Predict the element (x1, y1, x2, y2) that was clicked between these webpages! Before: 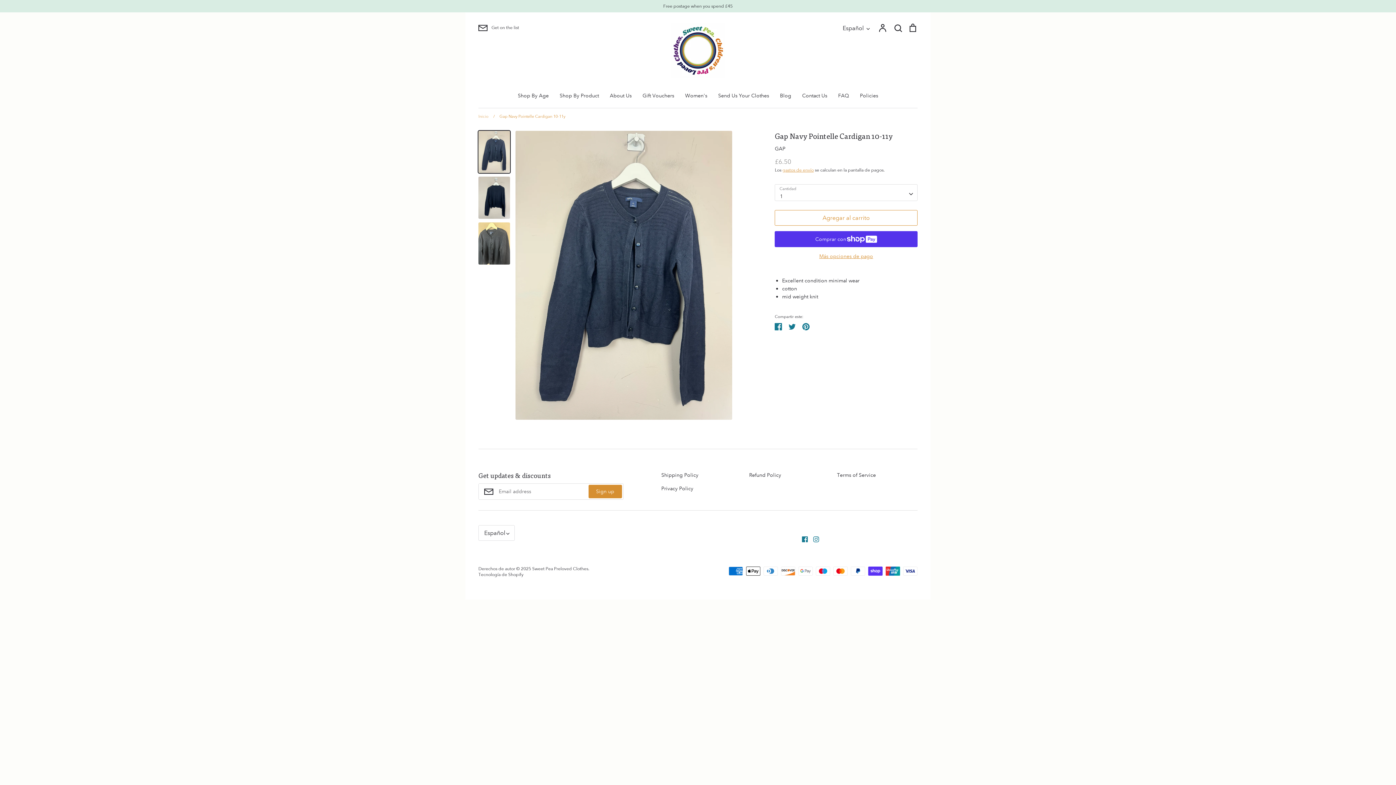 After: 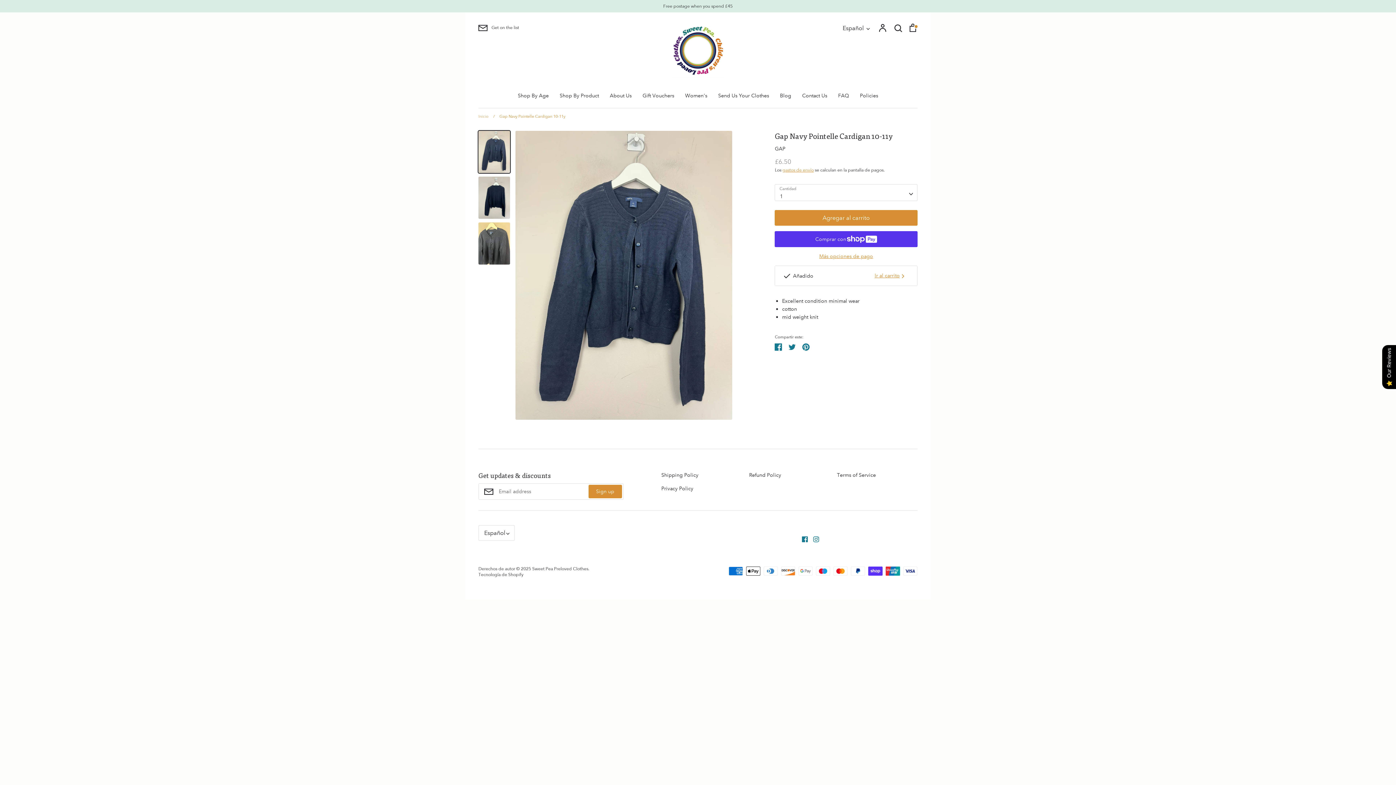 Action: bbox: (775, 210, 917, 225) label: Agregar al carrito